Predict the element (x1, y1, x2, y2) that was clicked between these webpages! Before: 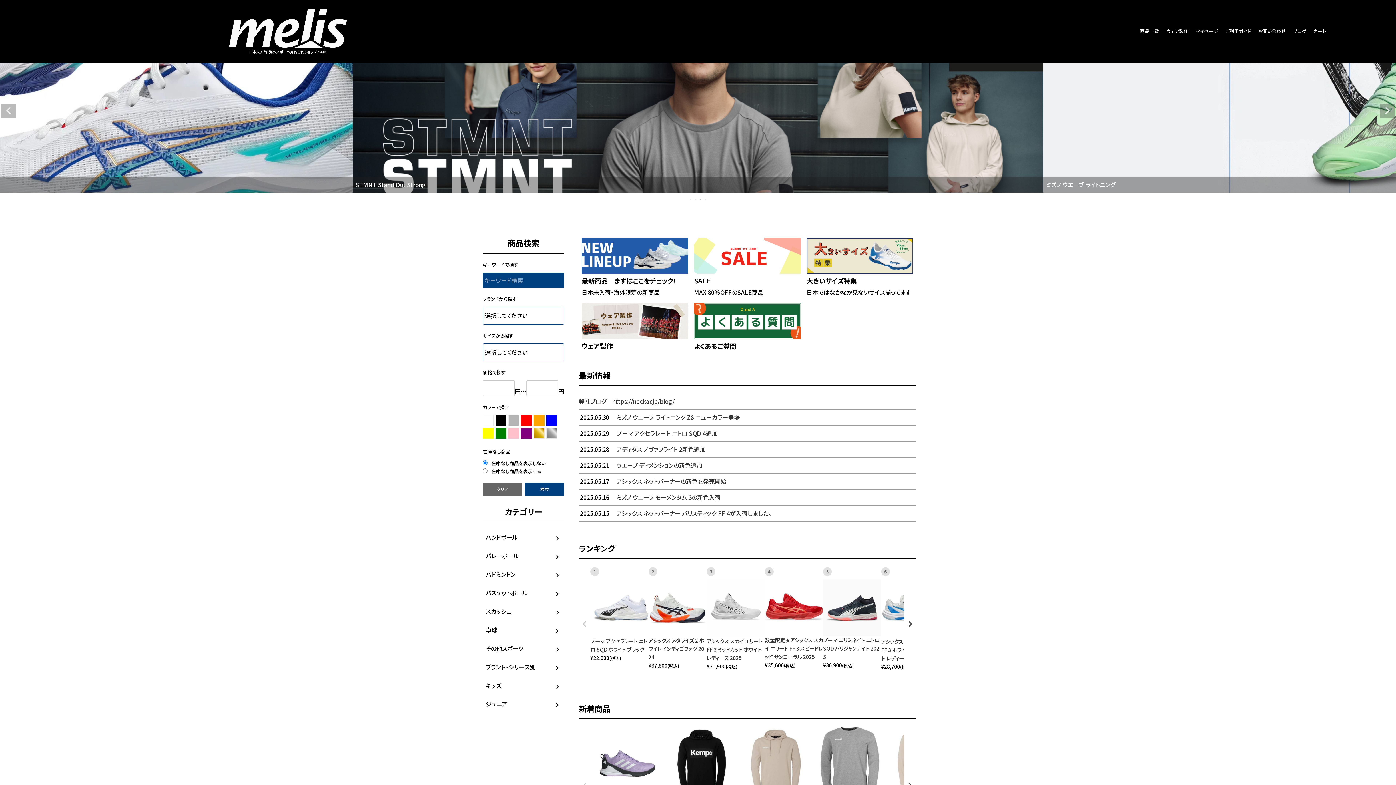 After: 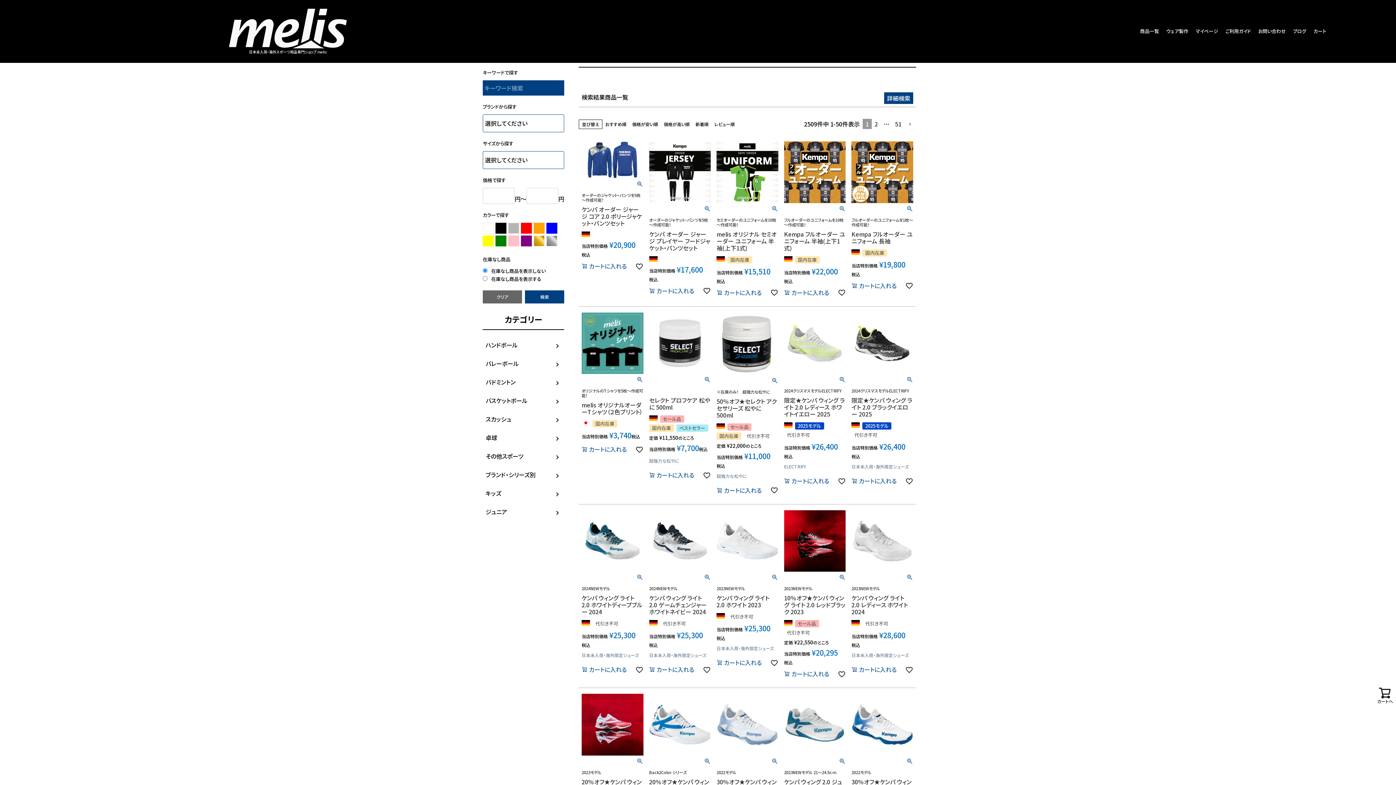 Action: bbox: (1140, 27, 1159, 34) label: 商品一覧